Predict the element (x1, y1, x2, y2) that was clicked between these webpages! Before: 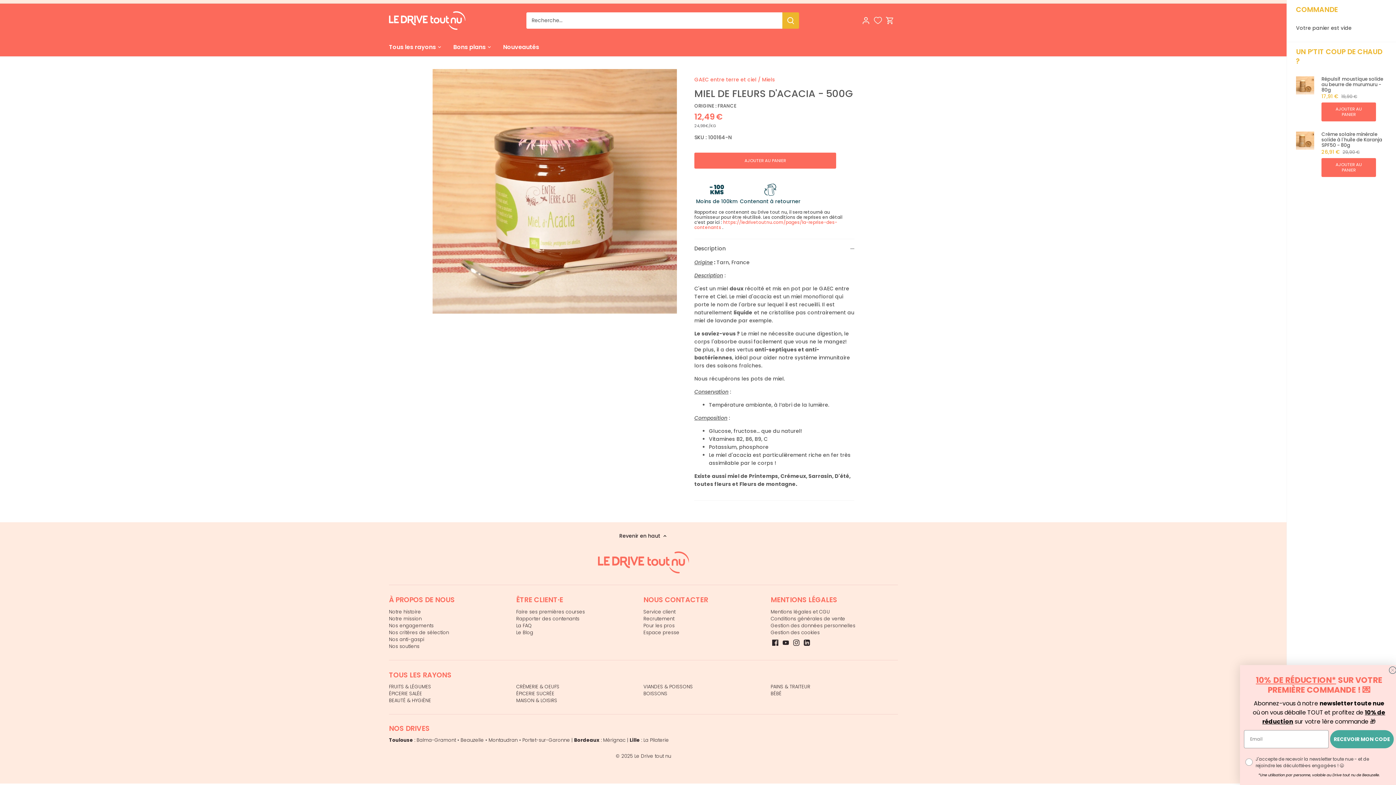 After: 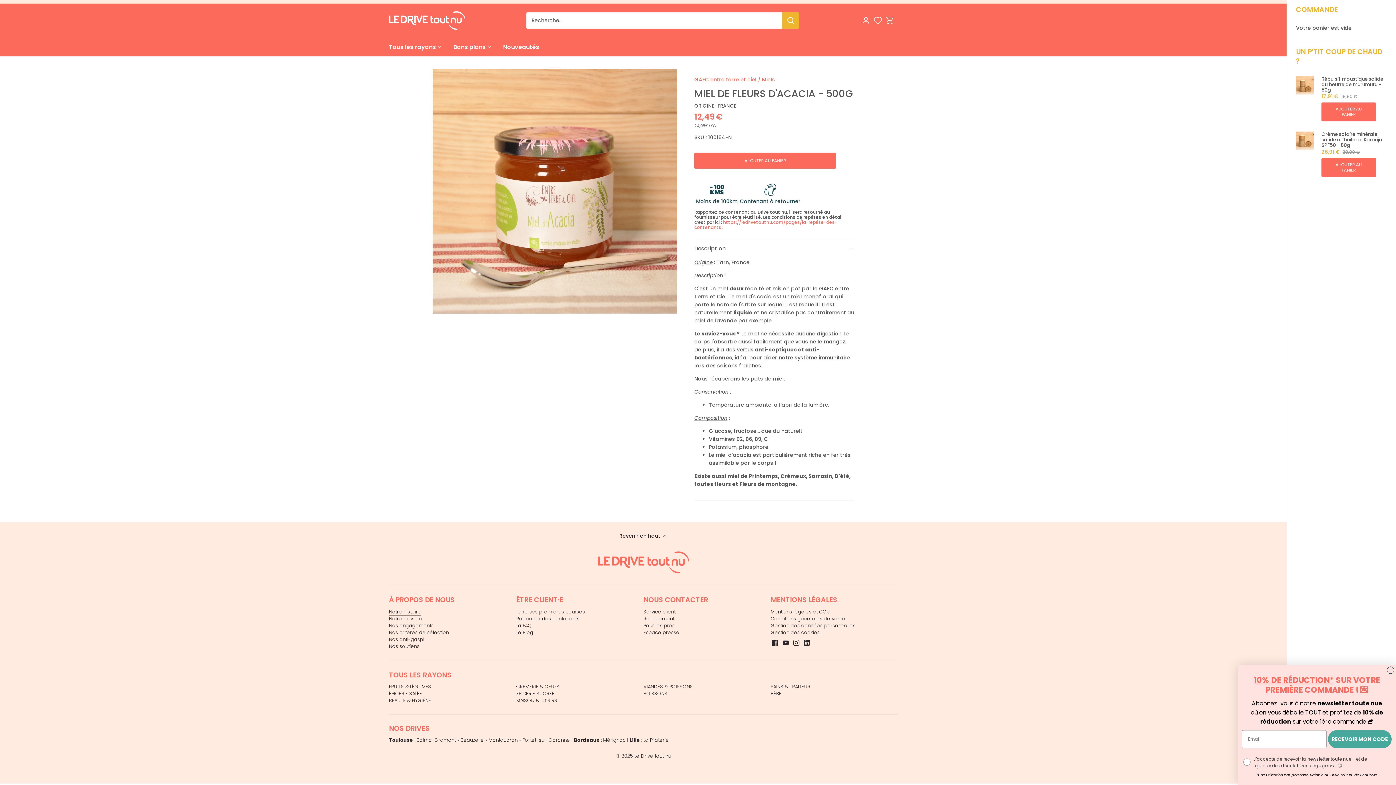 Action: label: Notre histoire bbox: (389, 608, 421, 615)